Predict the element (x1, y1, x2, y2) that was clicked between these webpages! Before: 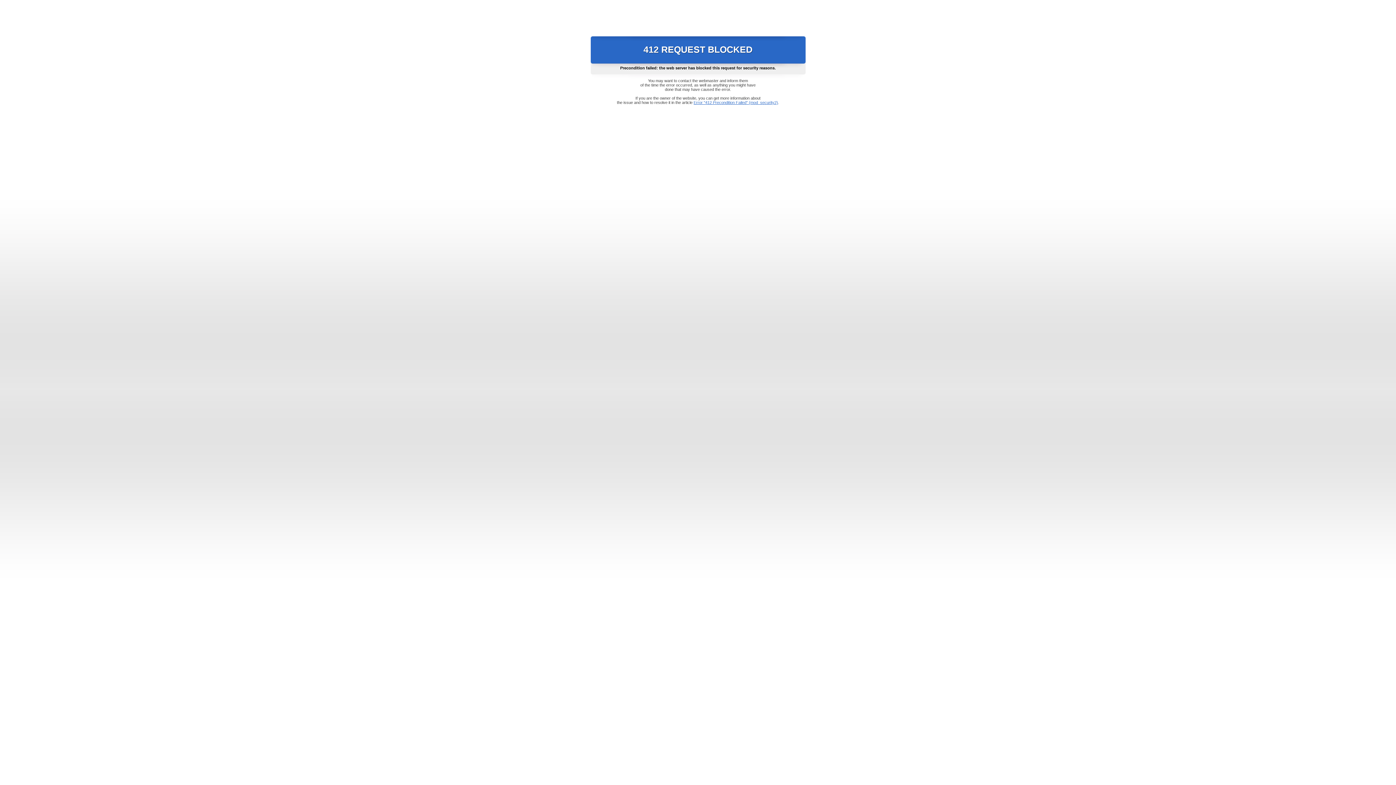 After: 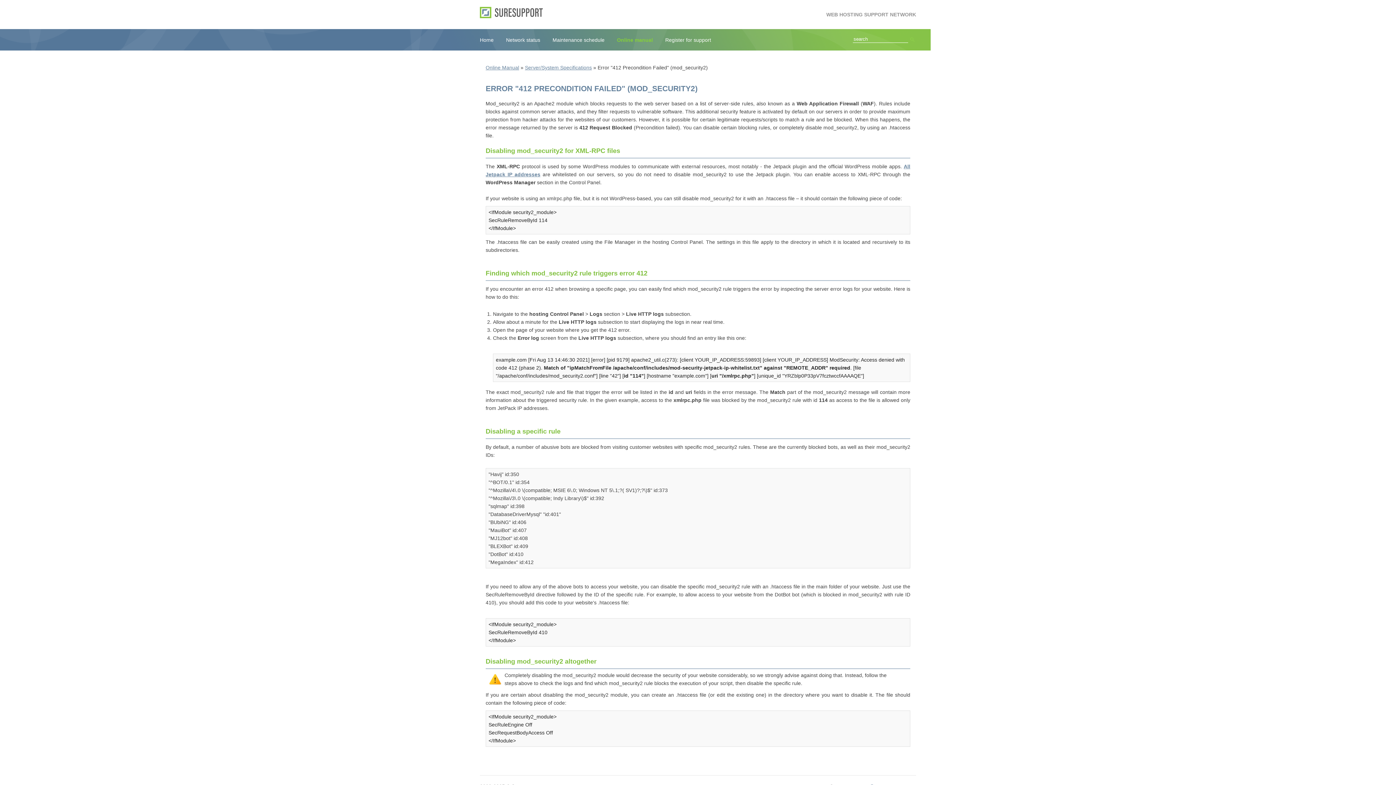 Action: label: Error "412 Precondition Failed" (mod_security2) bbox: (693, 100, 778, 104)